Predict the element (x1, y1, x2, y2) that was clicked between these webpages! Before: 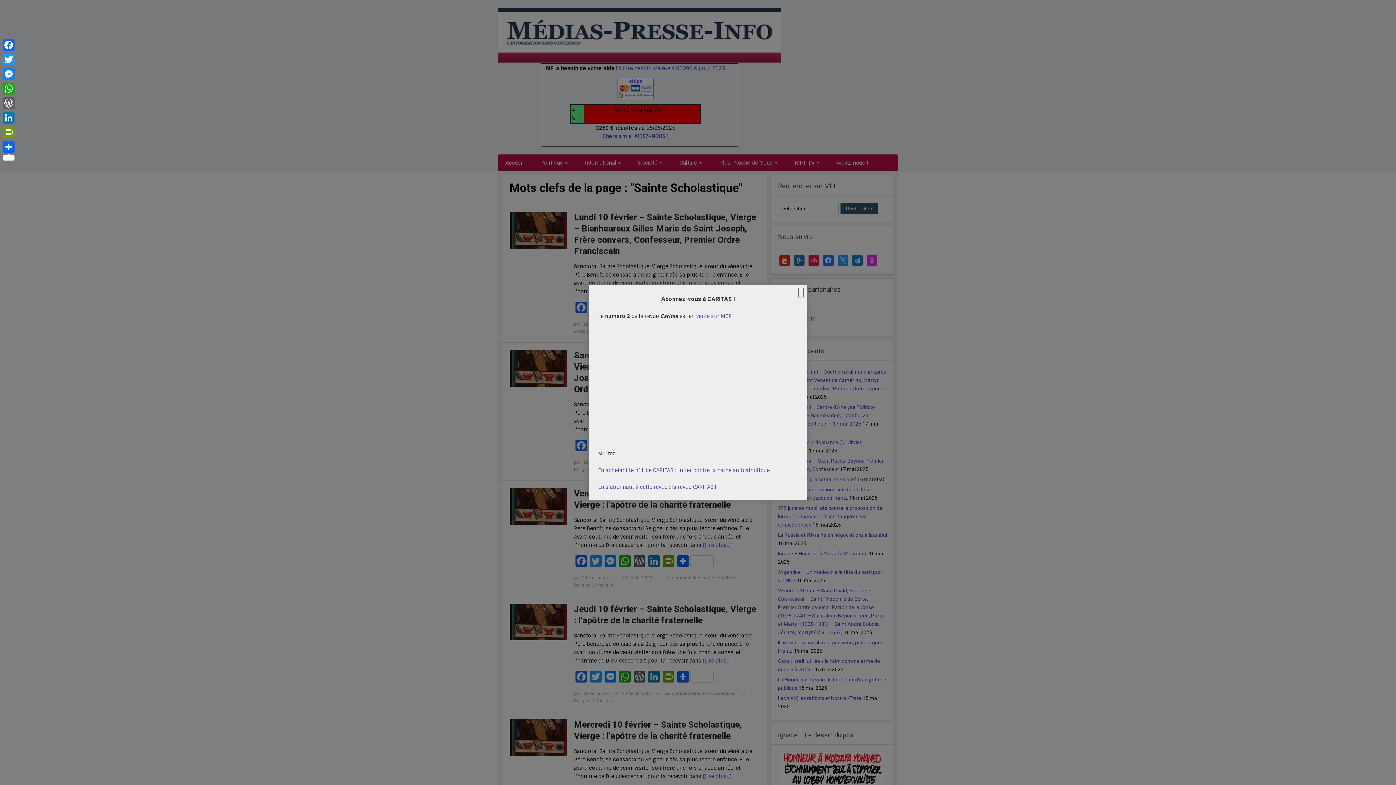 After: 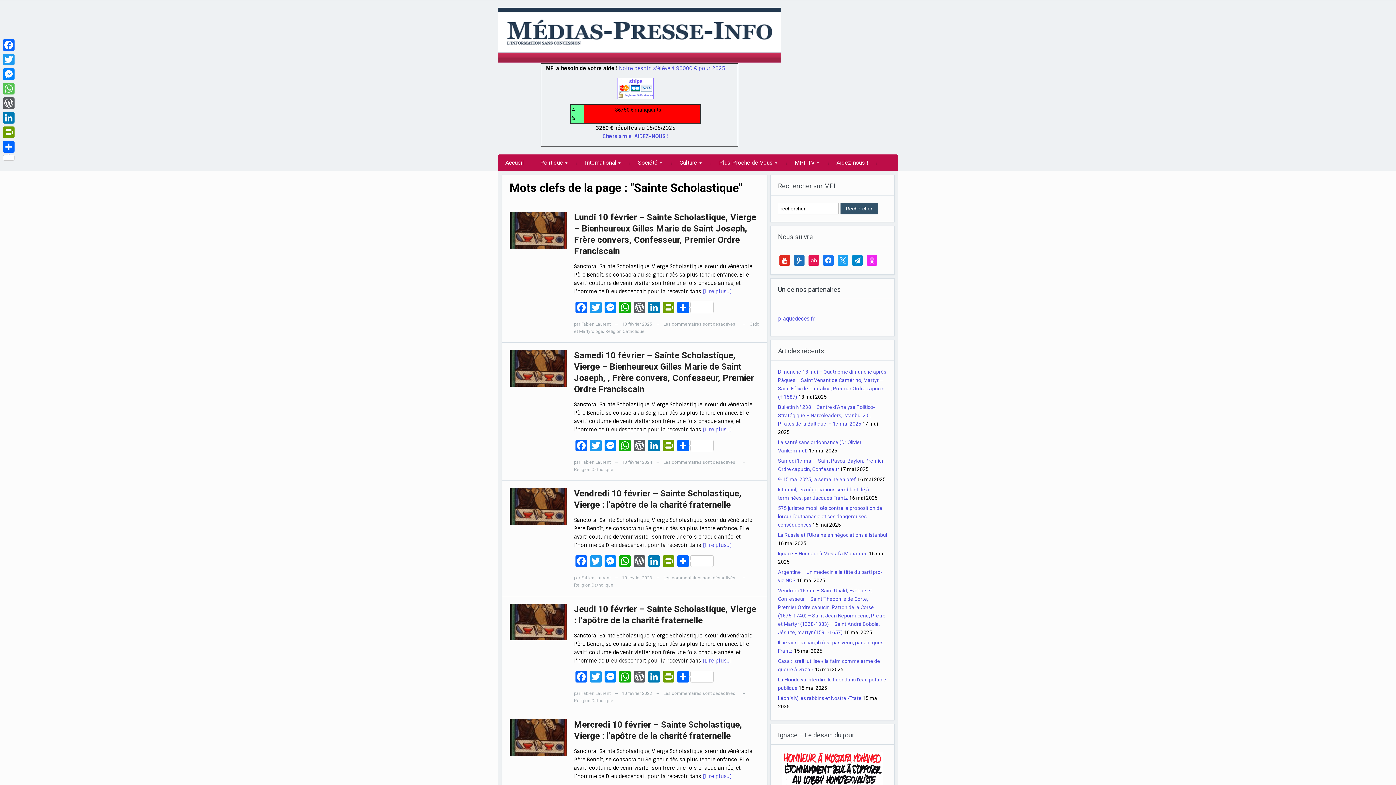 Action: label: WhatsApp bbox: (1, 81, 16, 96)